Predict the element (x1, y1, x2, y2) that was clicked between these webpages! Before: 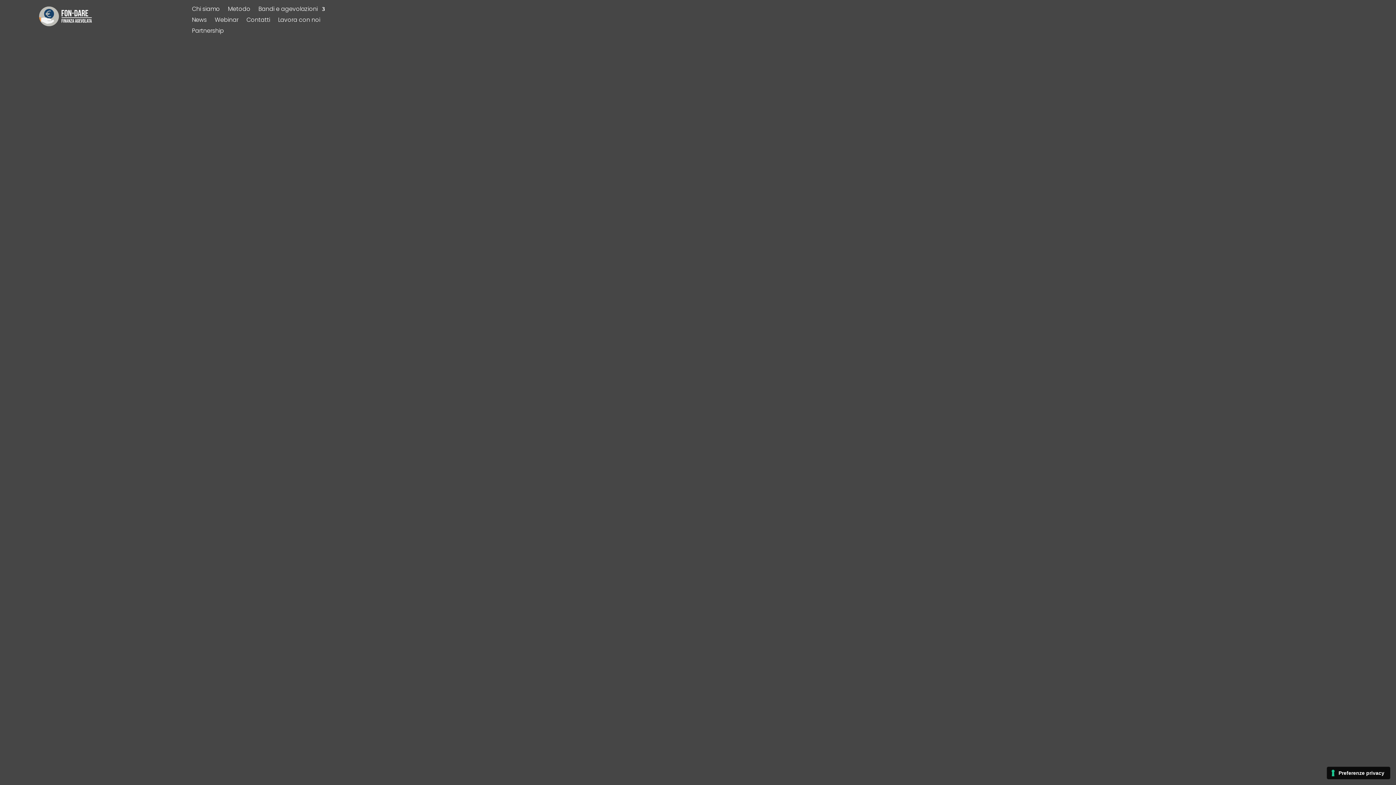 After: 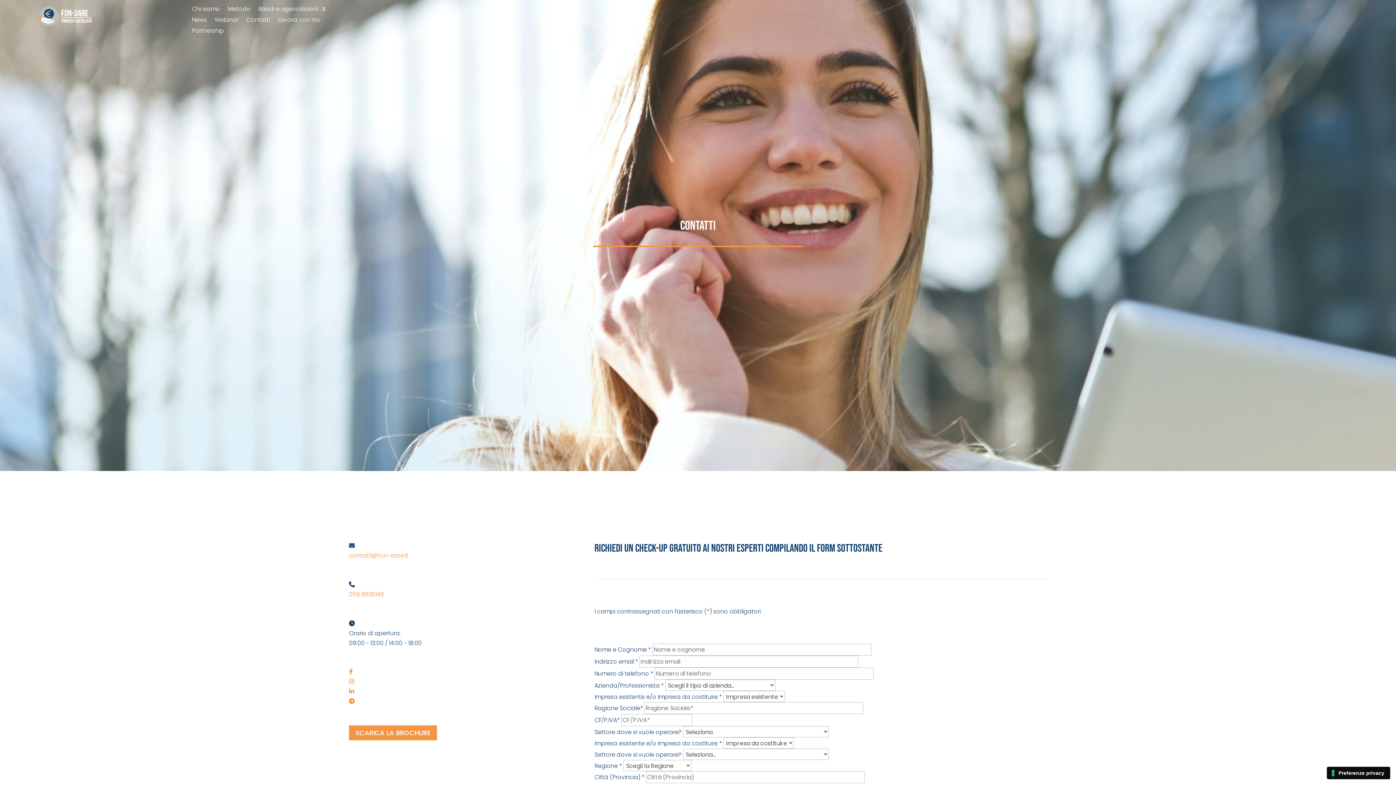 Action: label: Contatti bbox: (246, 17, 270, 25)